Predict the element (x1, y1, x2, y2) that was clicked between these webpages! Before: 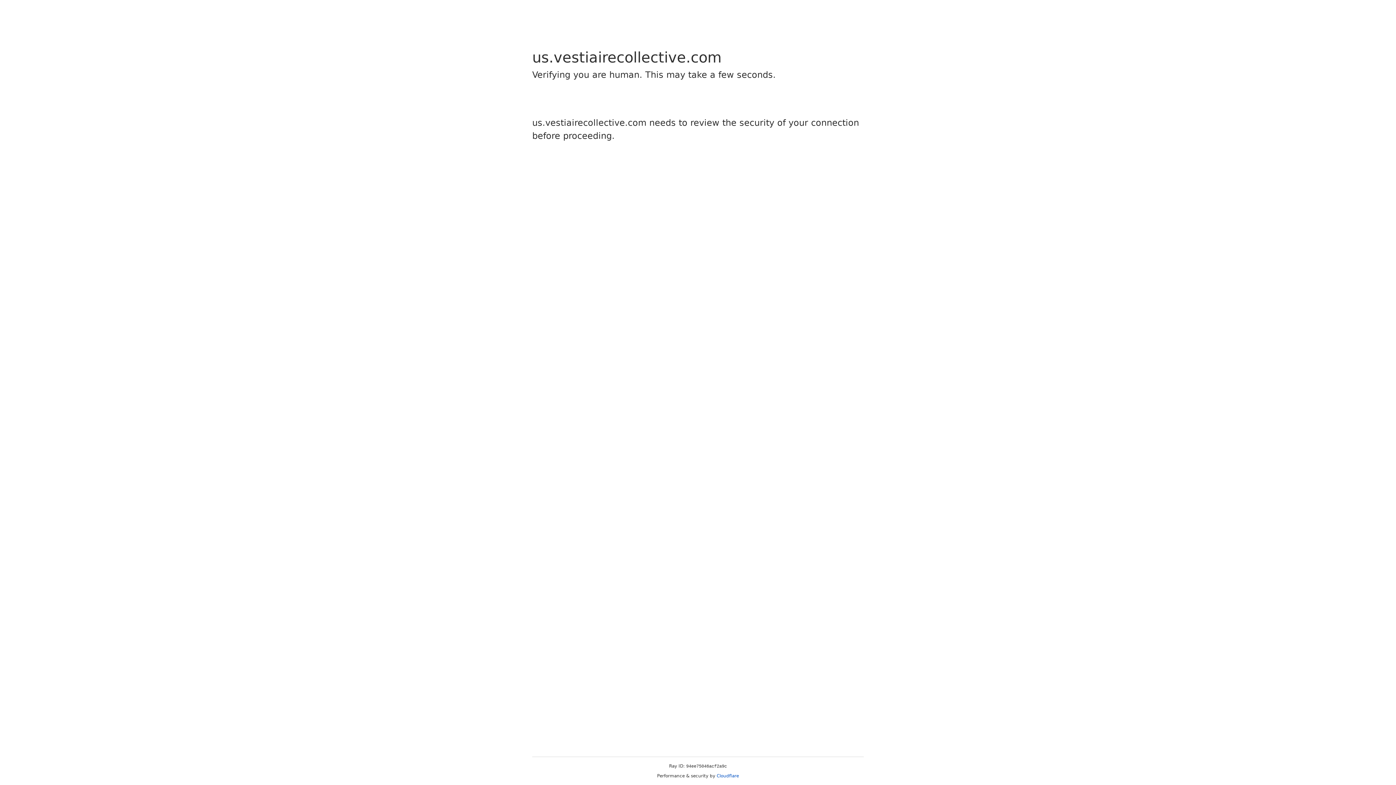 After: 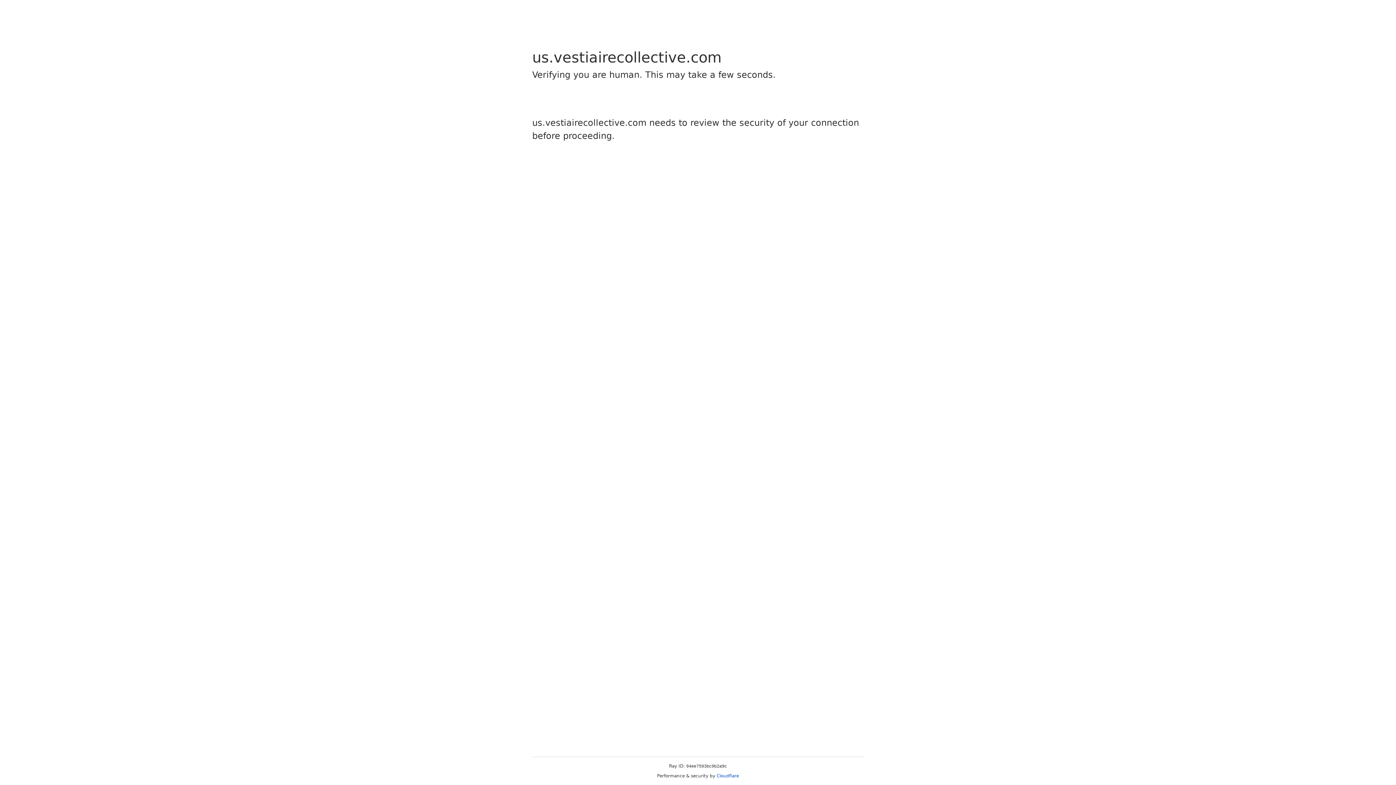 Action: bbox: (716, 773, 739, 778) label: Cloudflare